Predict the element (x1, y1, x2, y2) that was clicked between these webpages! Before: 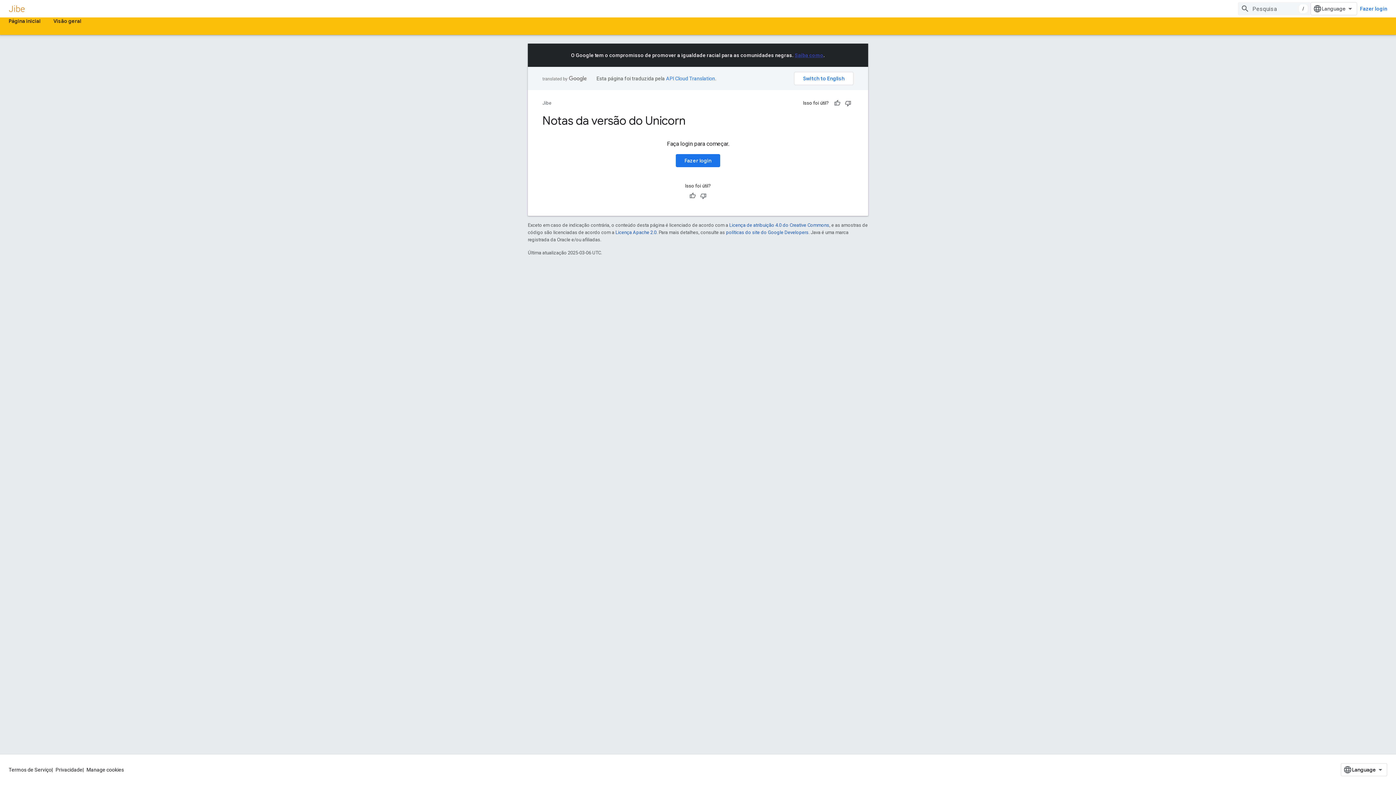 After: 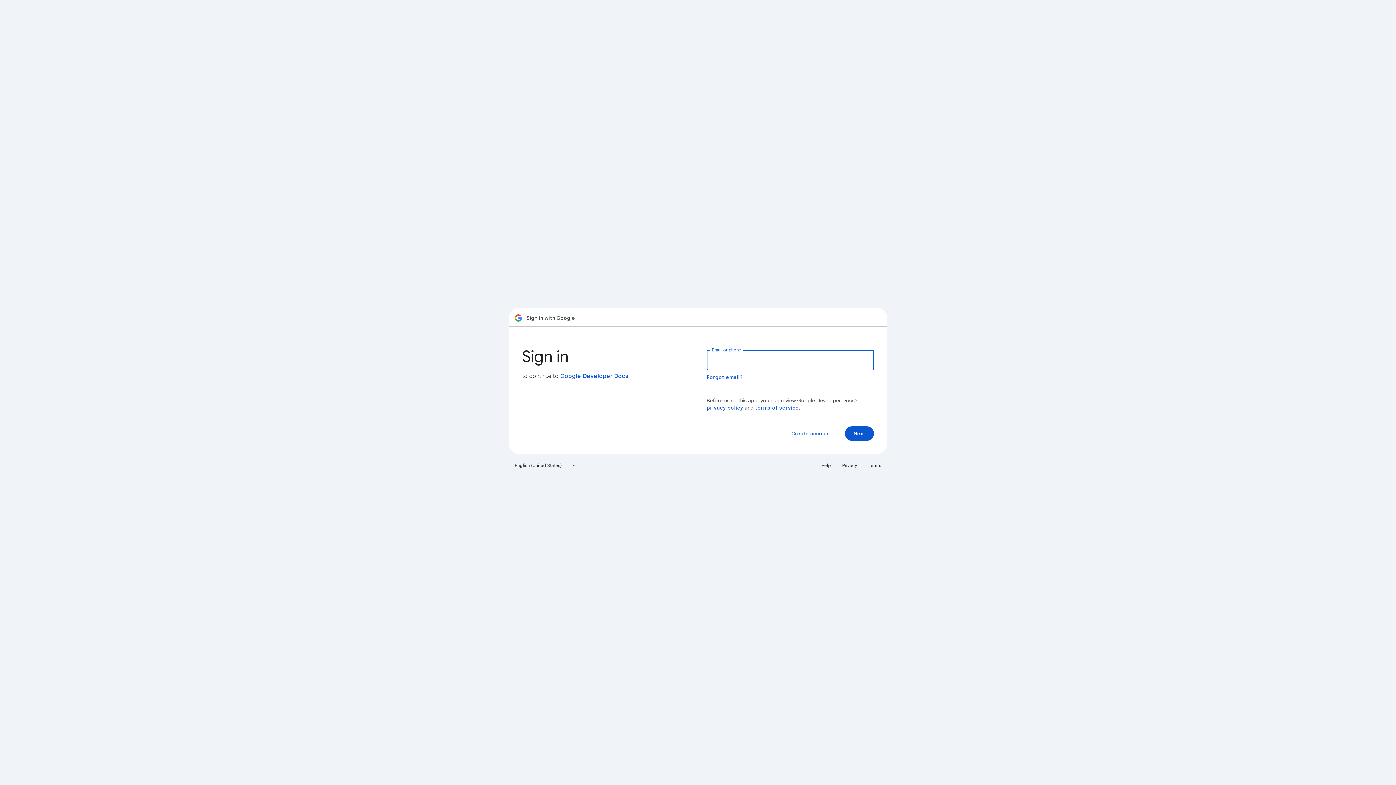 Action: label: Fazer login bbox: (1357, 2, 1390, 15)